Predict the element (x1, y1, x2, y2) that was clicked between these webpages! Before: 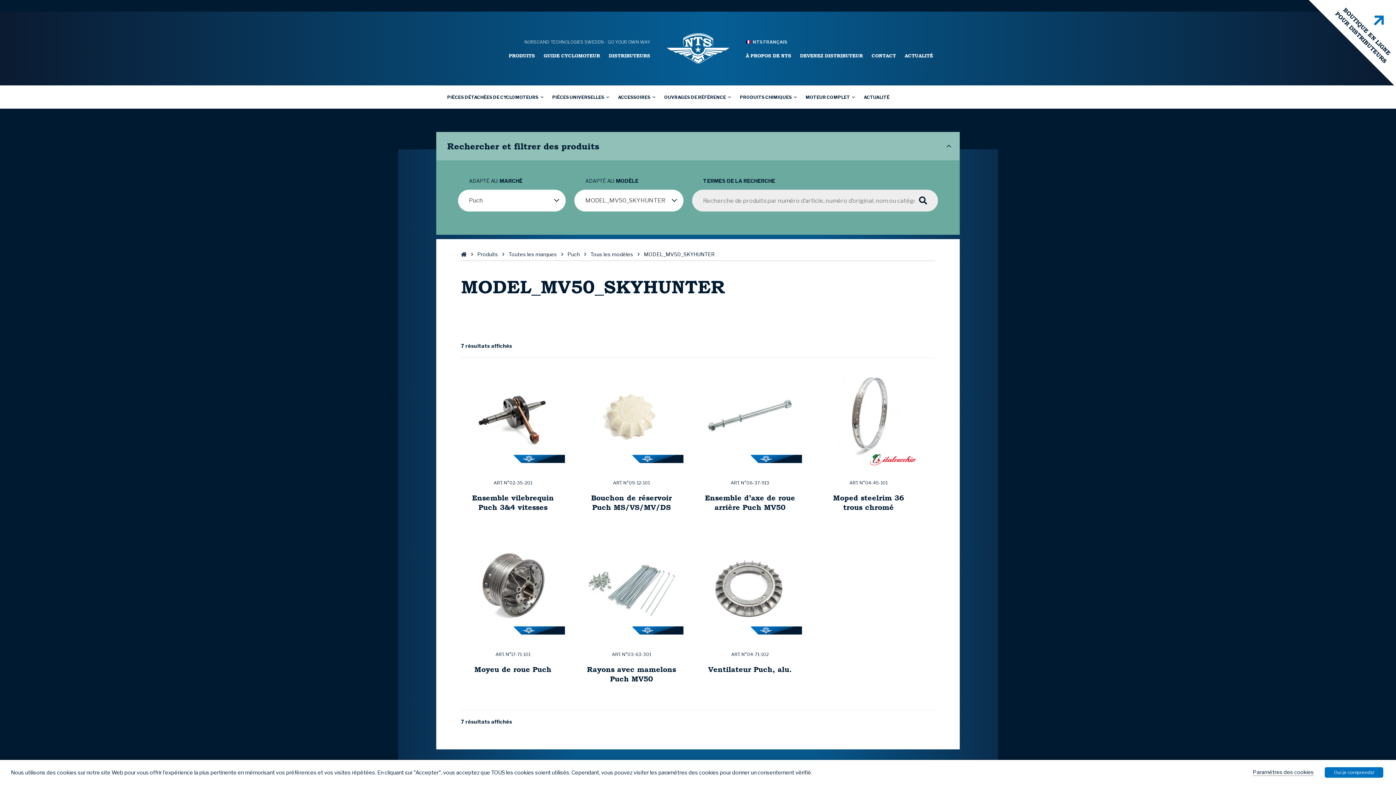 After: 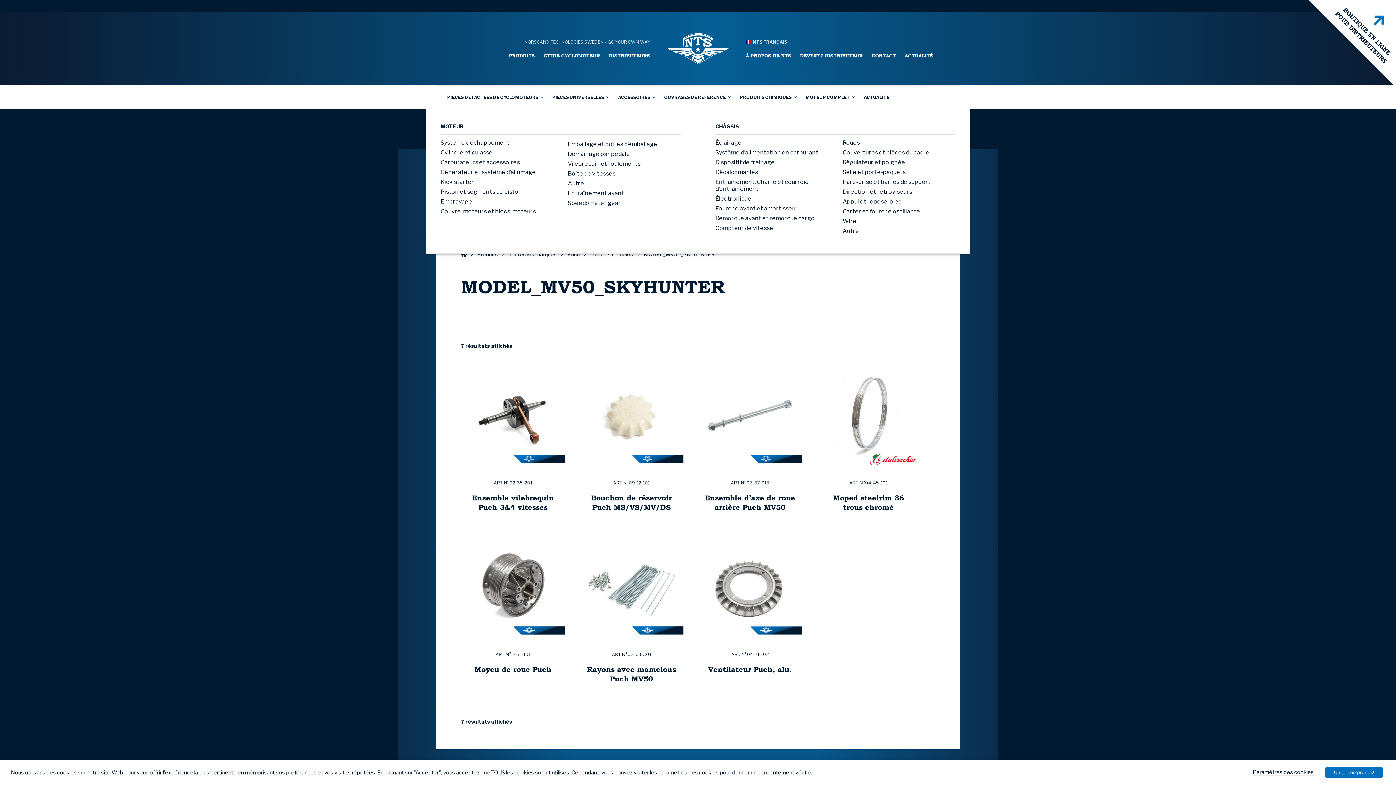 Action: bbox: (442, 85, 548, 108) label: PIÈCES DÉTACHÉES DE CYCLOMOTEURS